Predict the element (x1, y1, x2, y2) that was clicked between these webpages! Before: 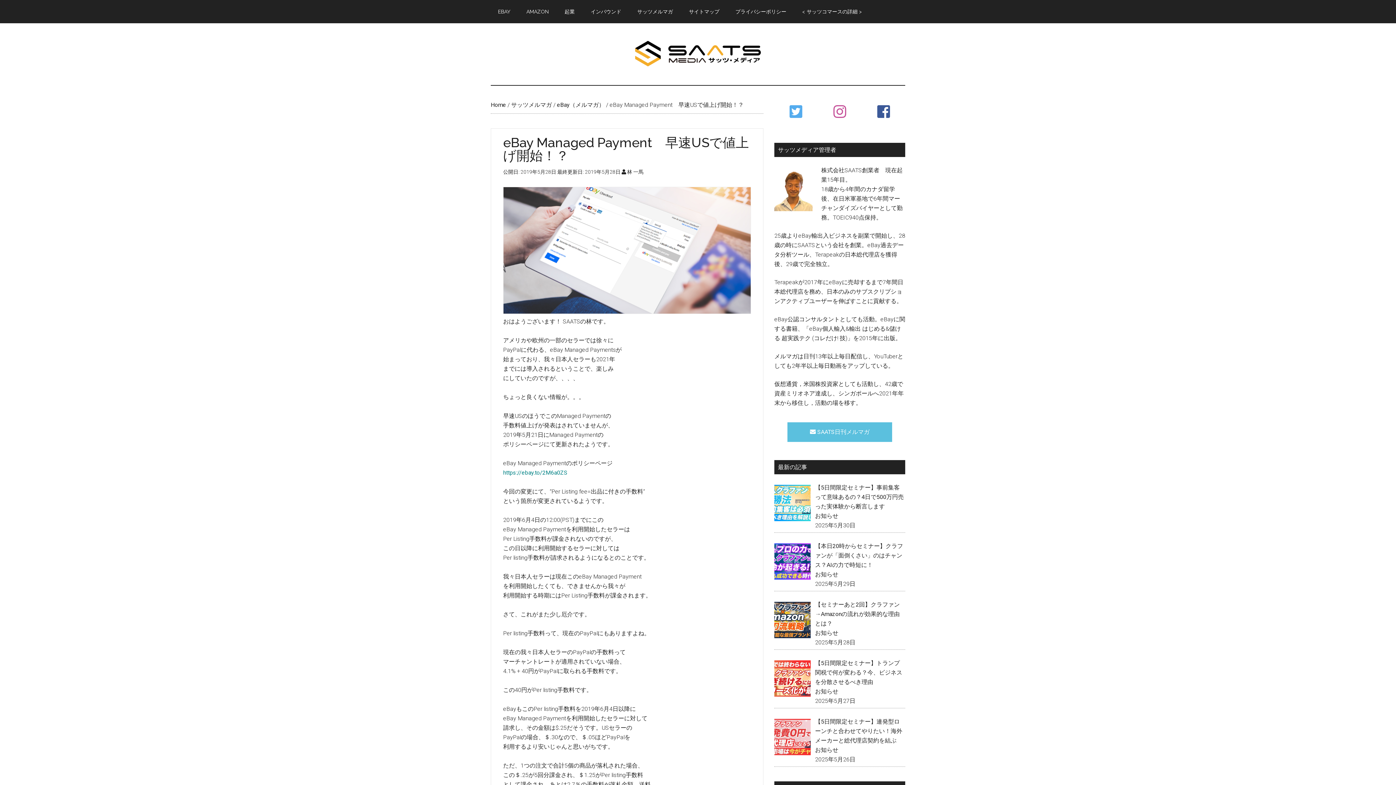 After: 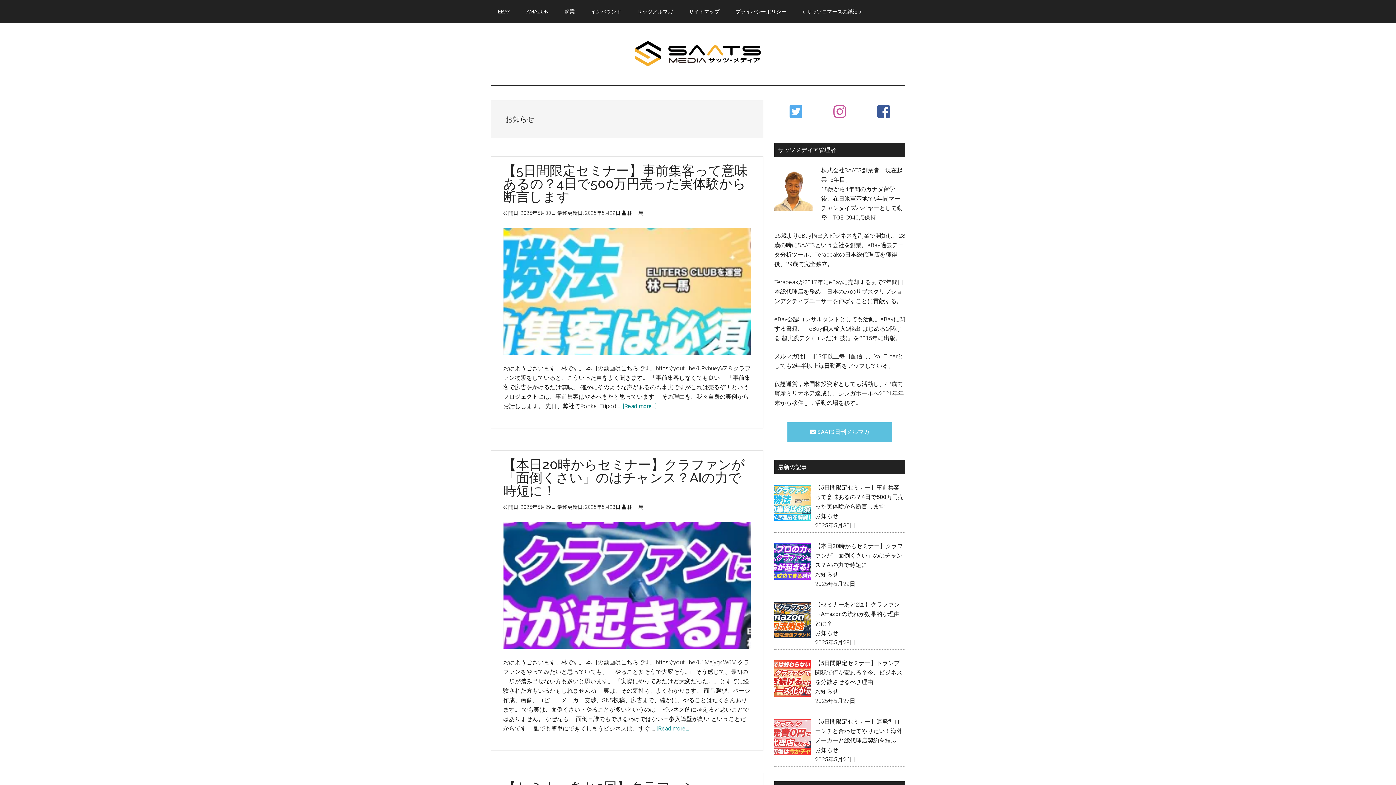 Action: bbox: (815, 629, 838, 636) label: お知らせ